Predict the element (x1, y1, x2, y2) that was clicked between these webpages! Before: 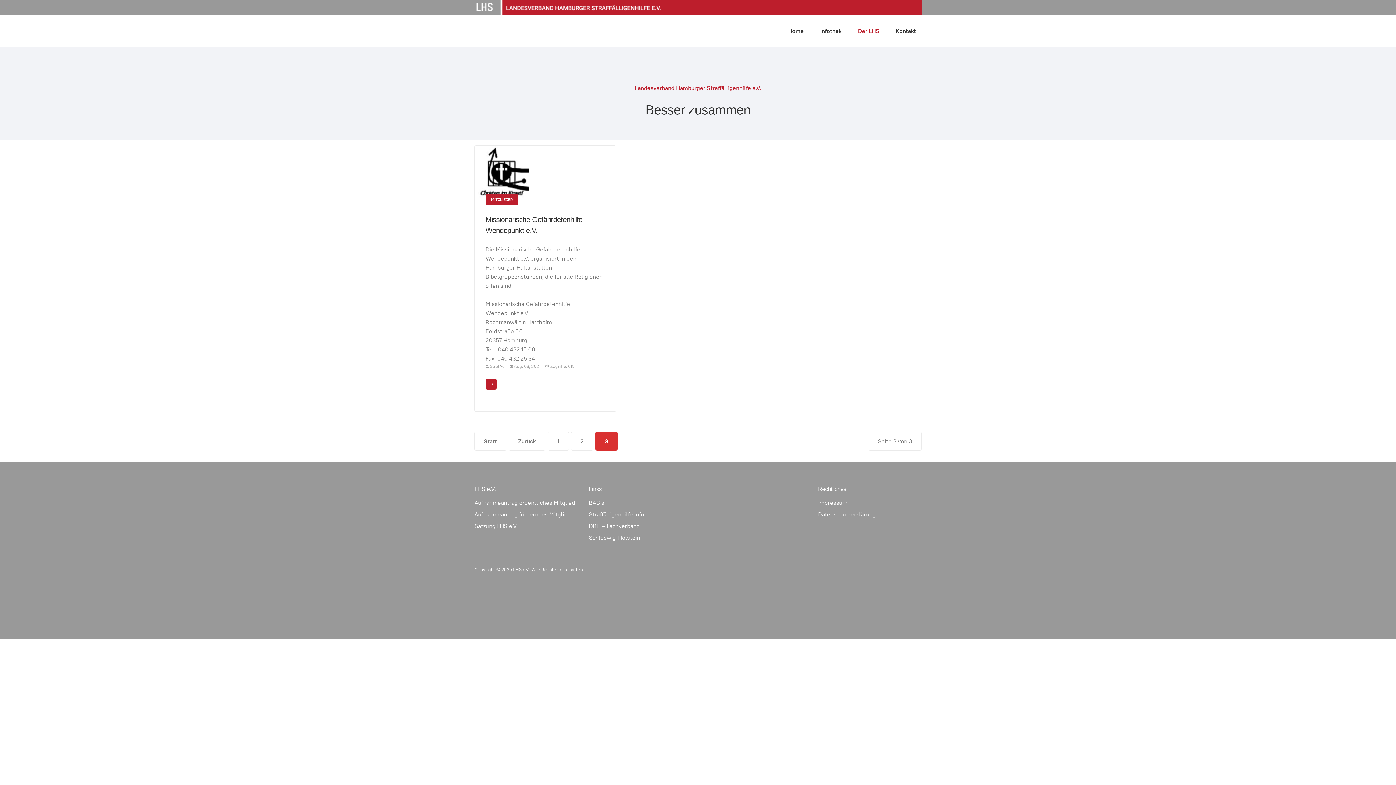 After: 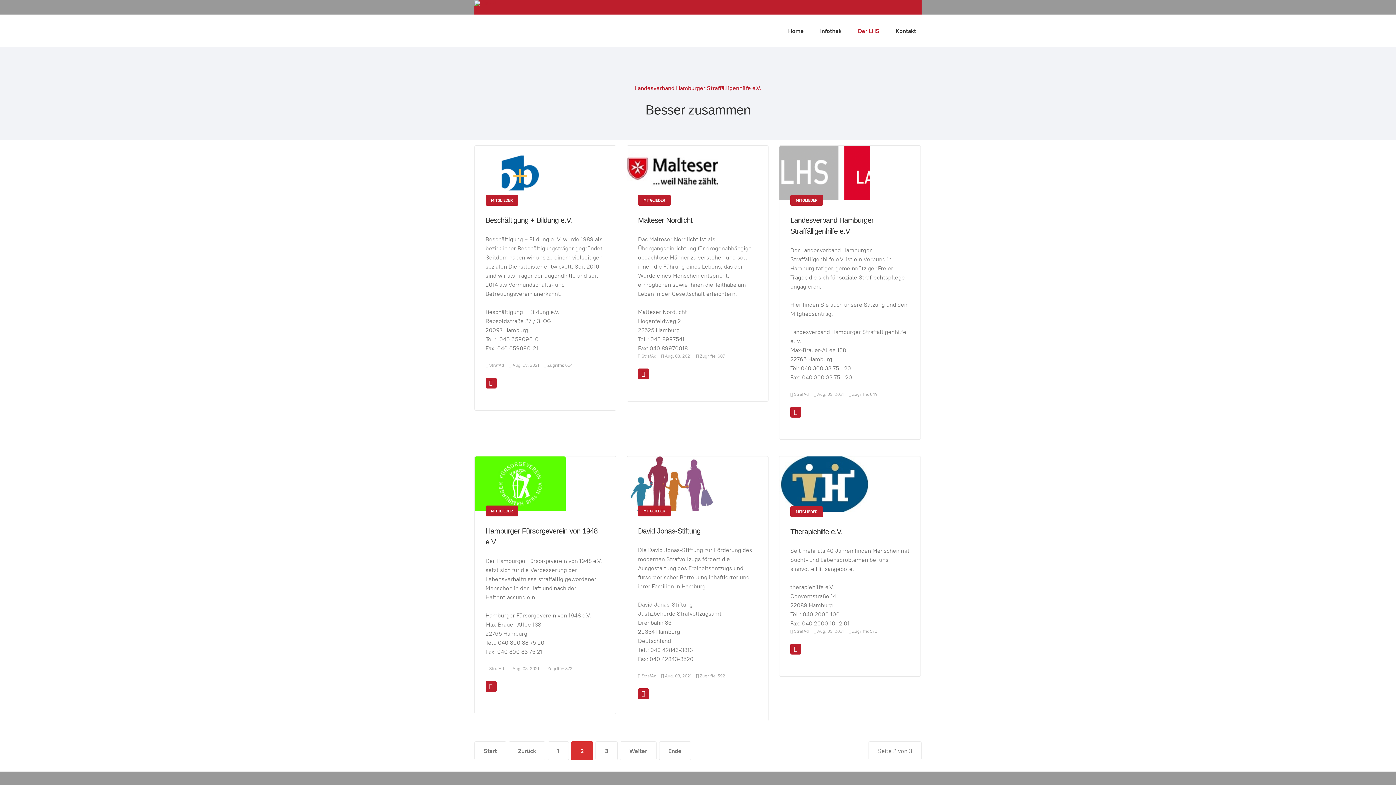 Action: bbox: (571, 432, 593, 450) label: 2